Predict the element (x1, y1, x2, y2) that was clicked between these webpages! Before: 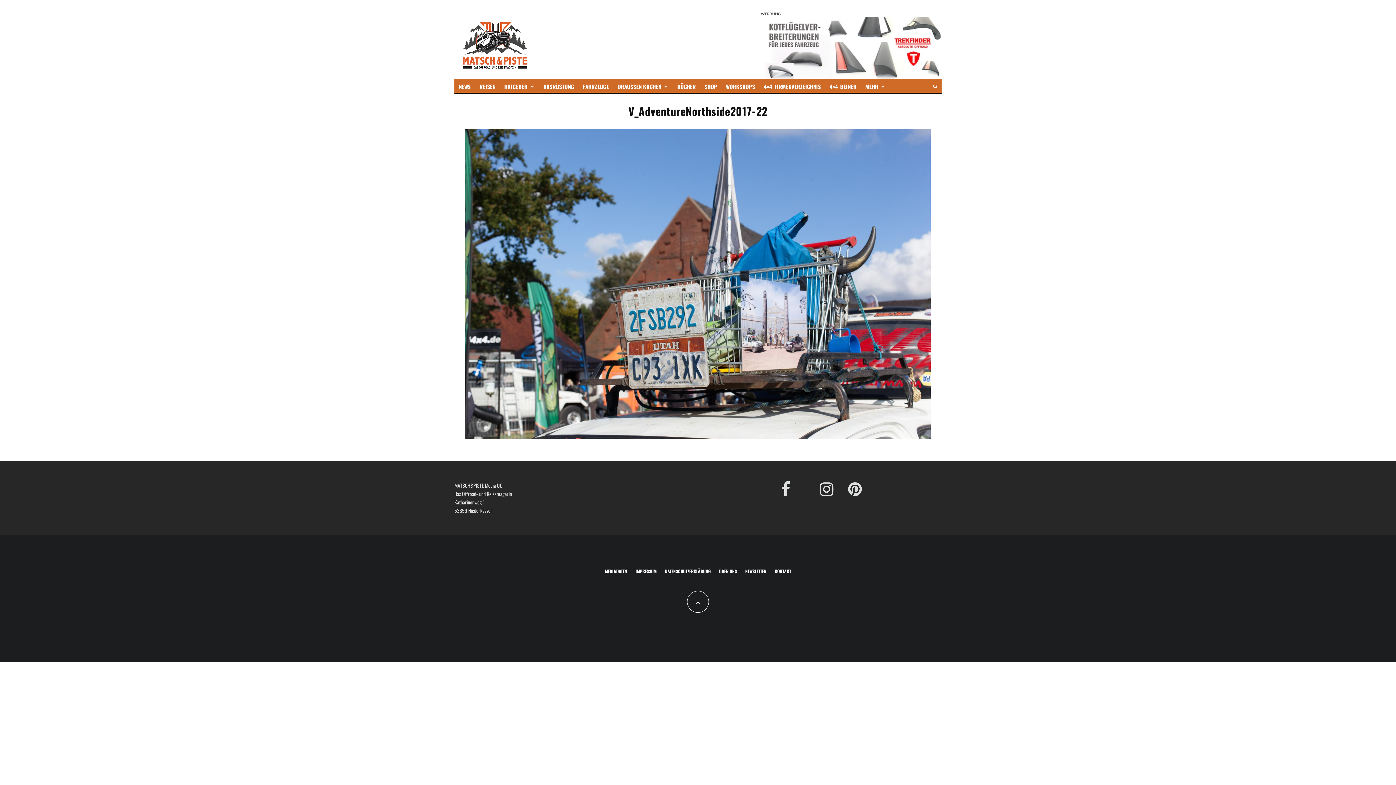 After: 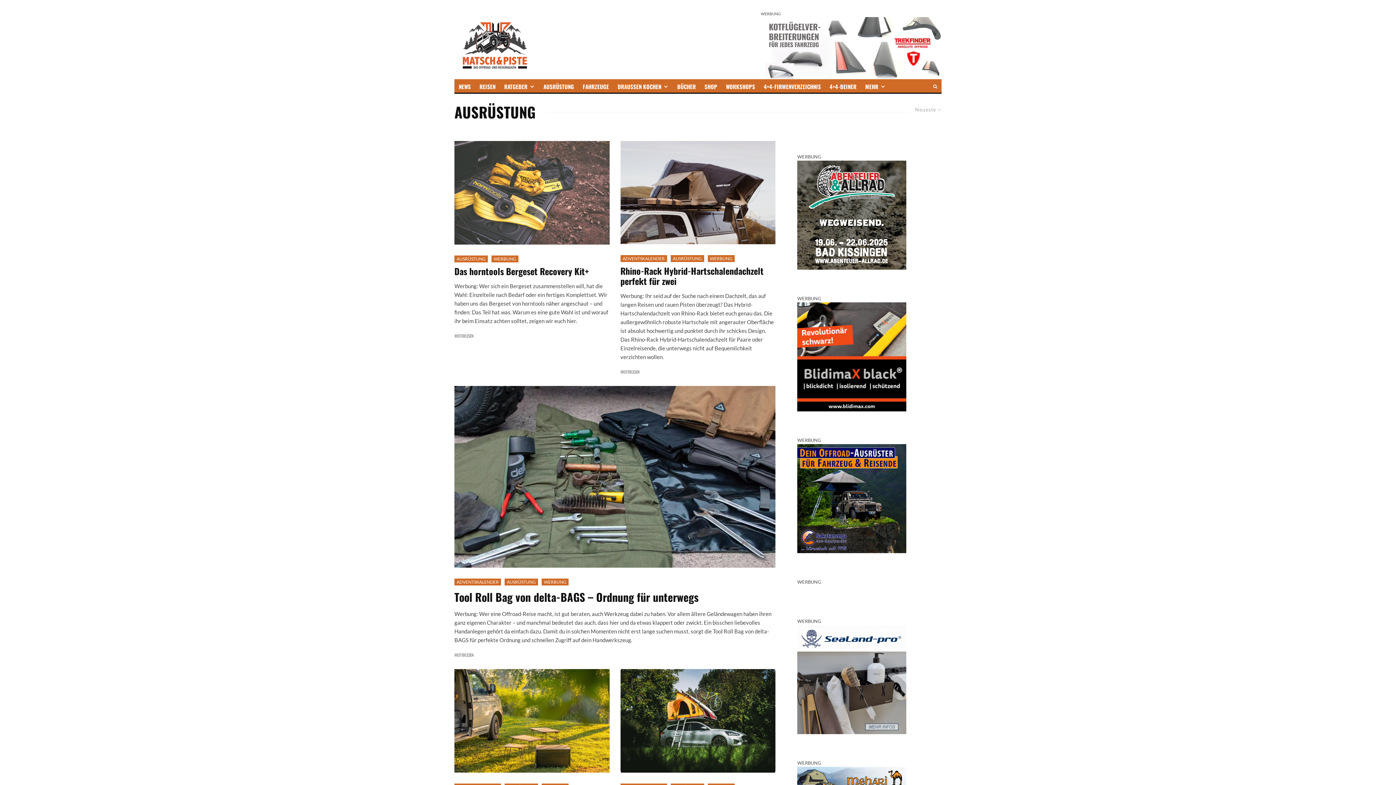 Action: label: AUSRÜSTUNG bbox: (539, 79, 578, 92)